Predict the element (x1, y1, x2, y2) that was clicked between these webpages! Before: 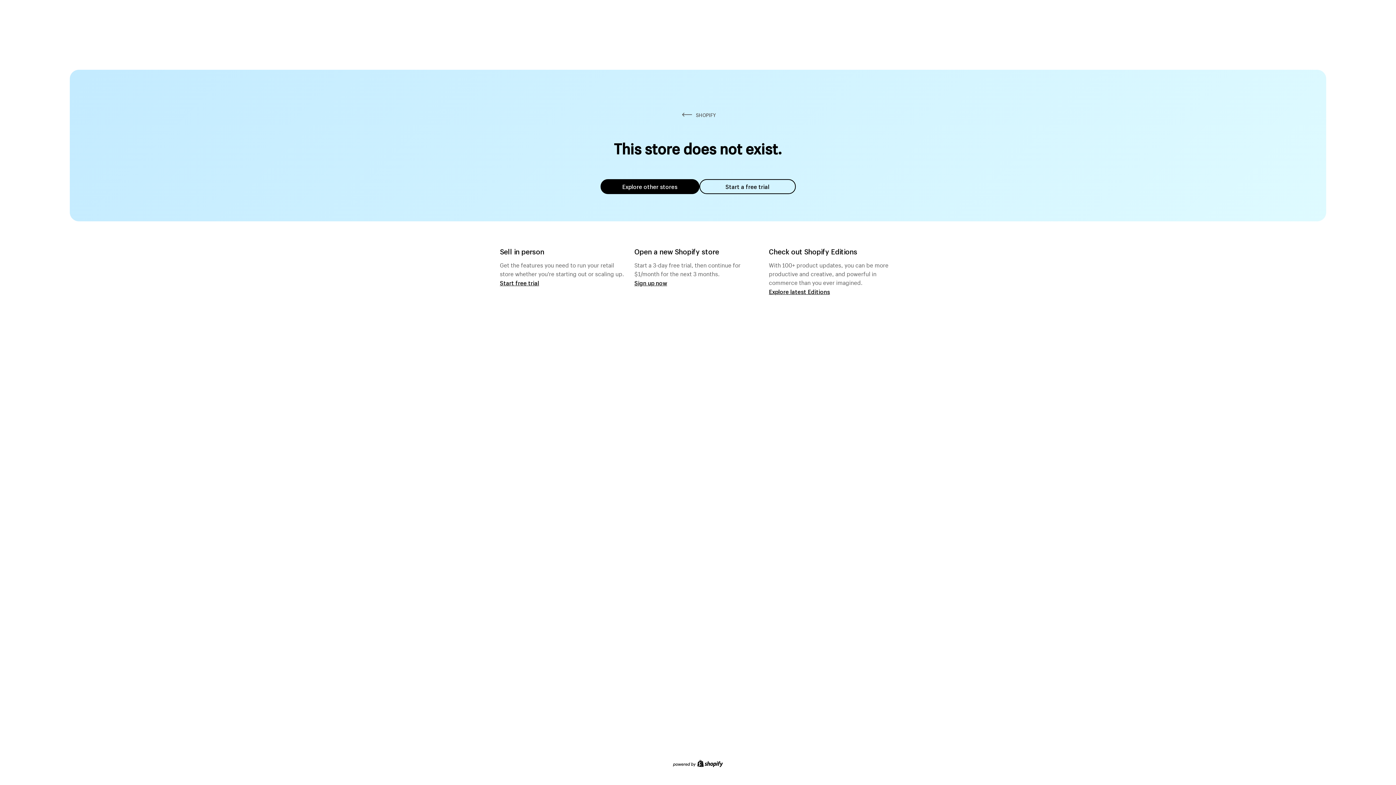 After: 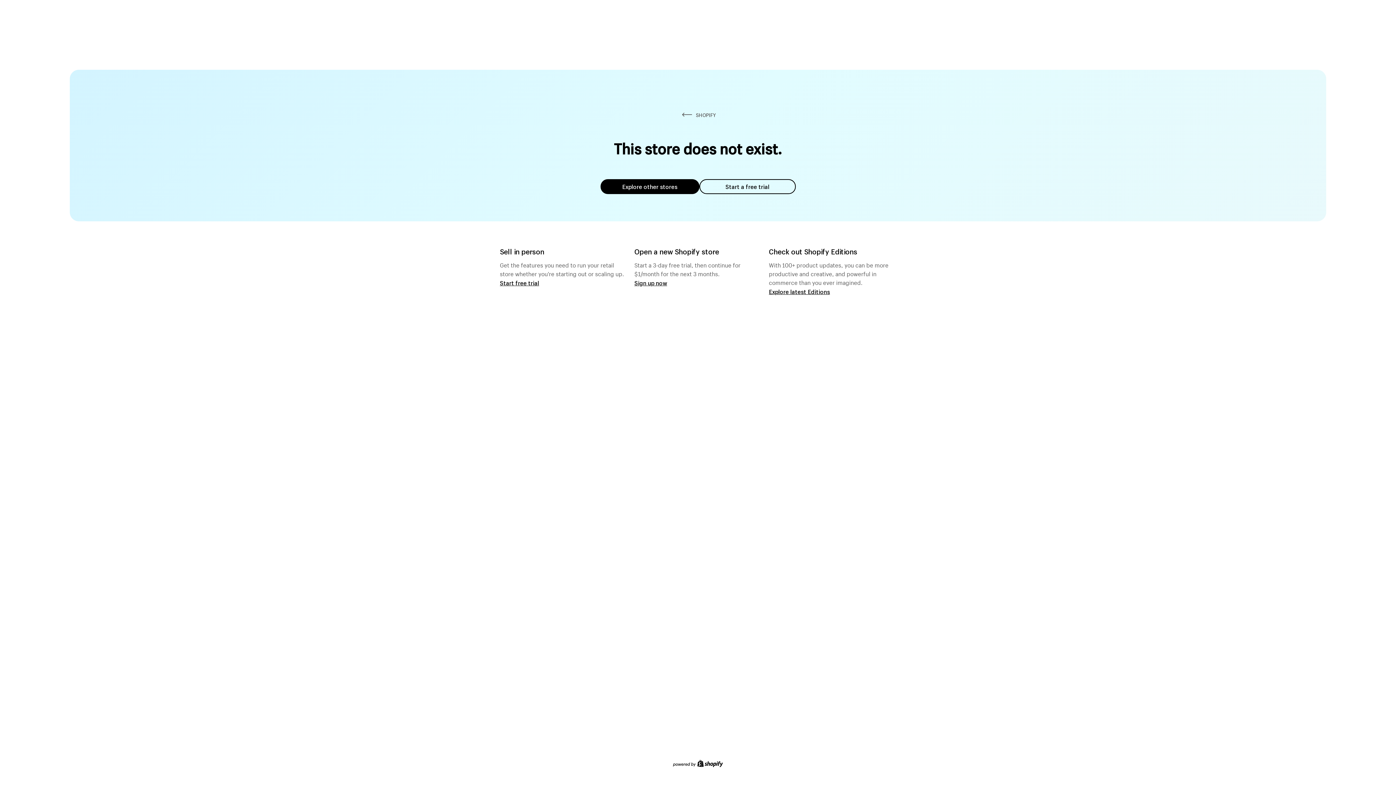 Action: bbox: (600, 179, 699, 194) label: Explore other stores